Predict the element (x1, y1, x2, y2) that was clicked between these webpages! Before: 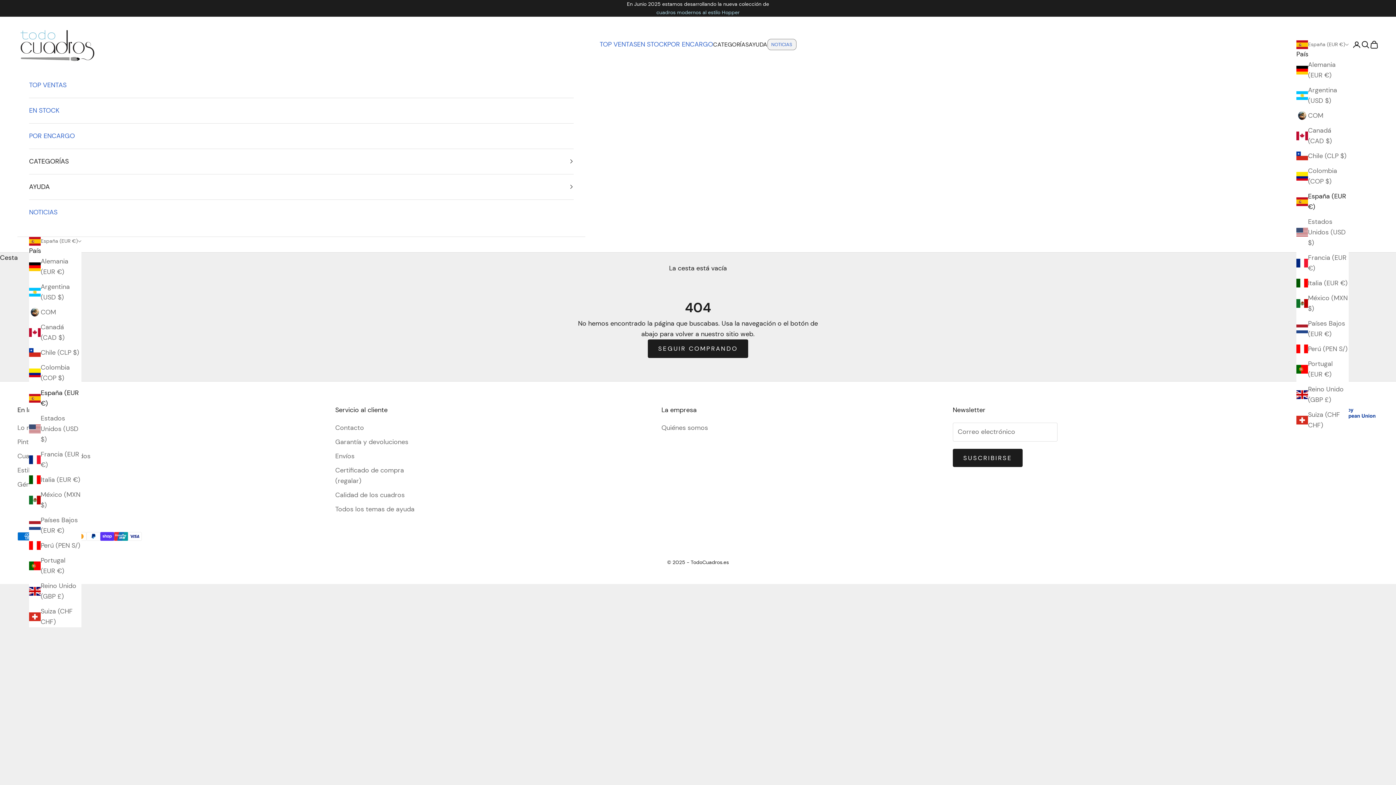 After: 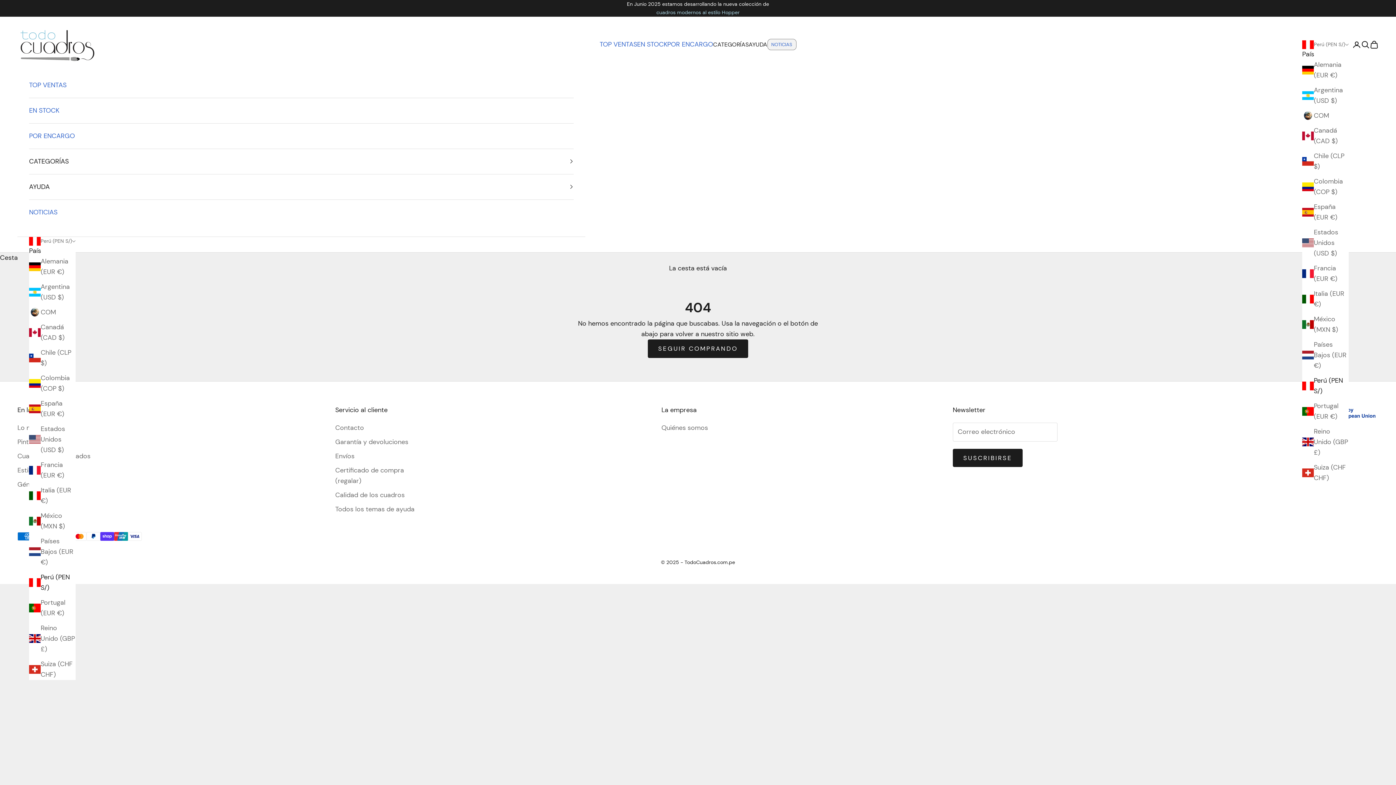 Action: bbox: (1296, 343, 1349, 354) label: Perú (PEN S/)